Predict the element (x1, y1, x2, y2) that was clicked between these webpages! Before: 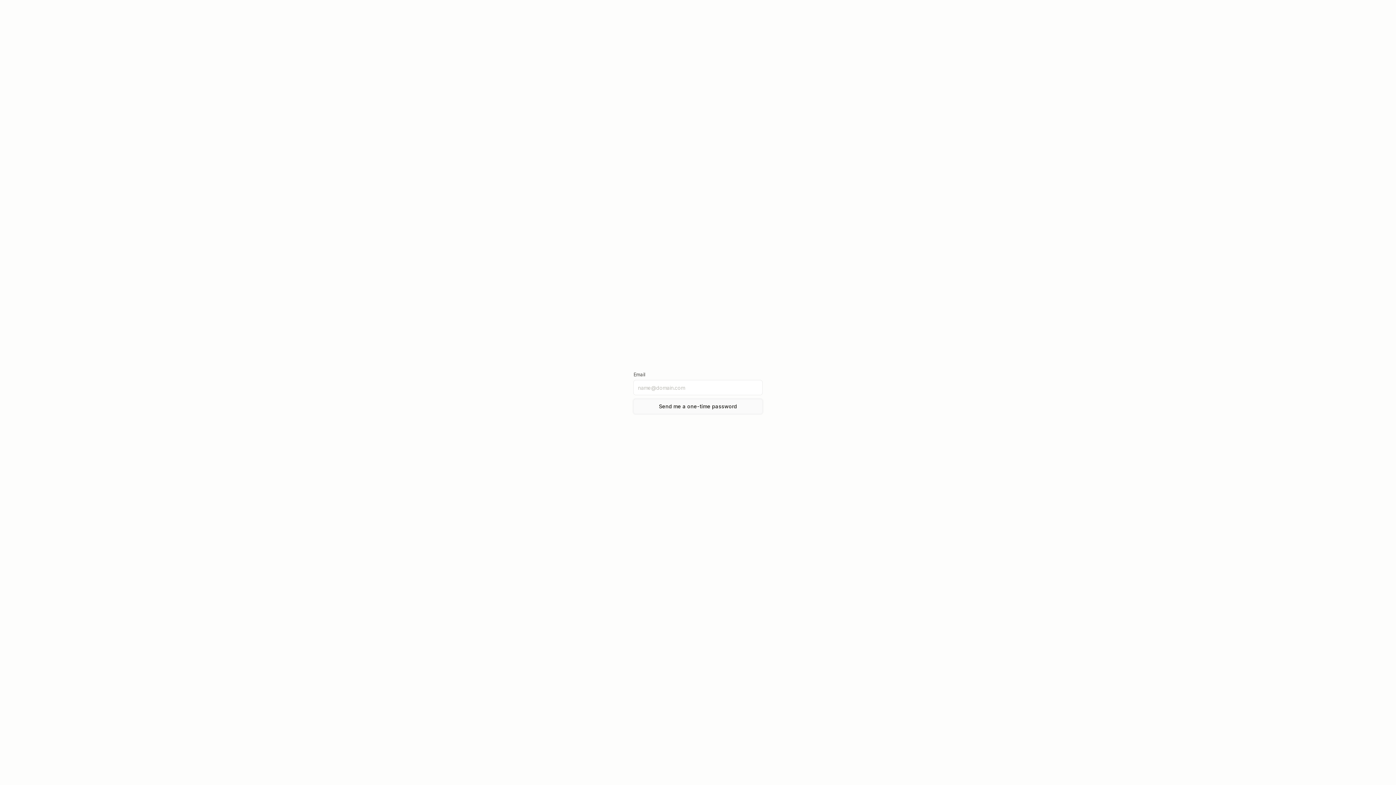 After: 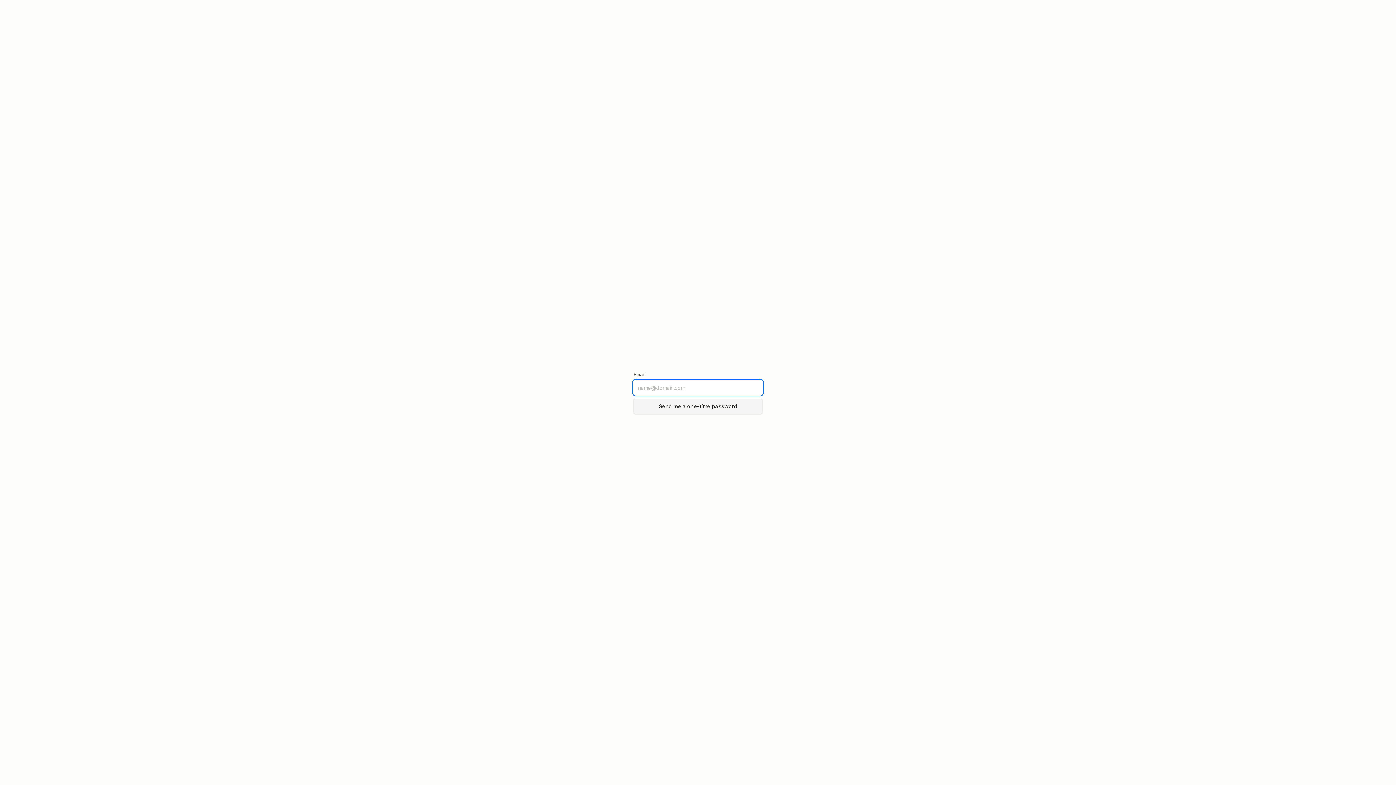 Action: bbox: (633, 399, 762, 414) label: Send me a one-time password